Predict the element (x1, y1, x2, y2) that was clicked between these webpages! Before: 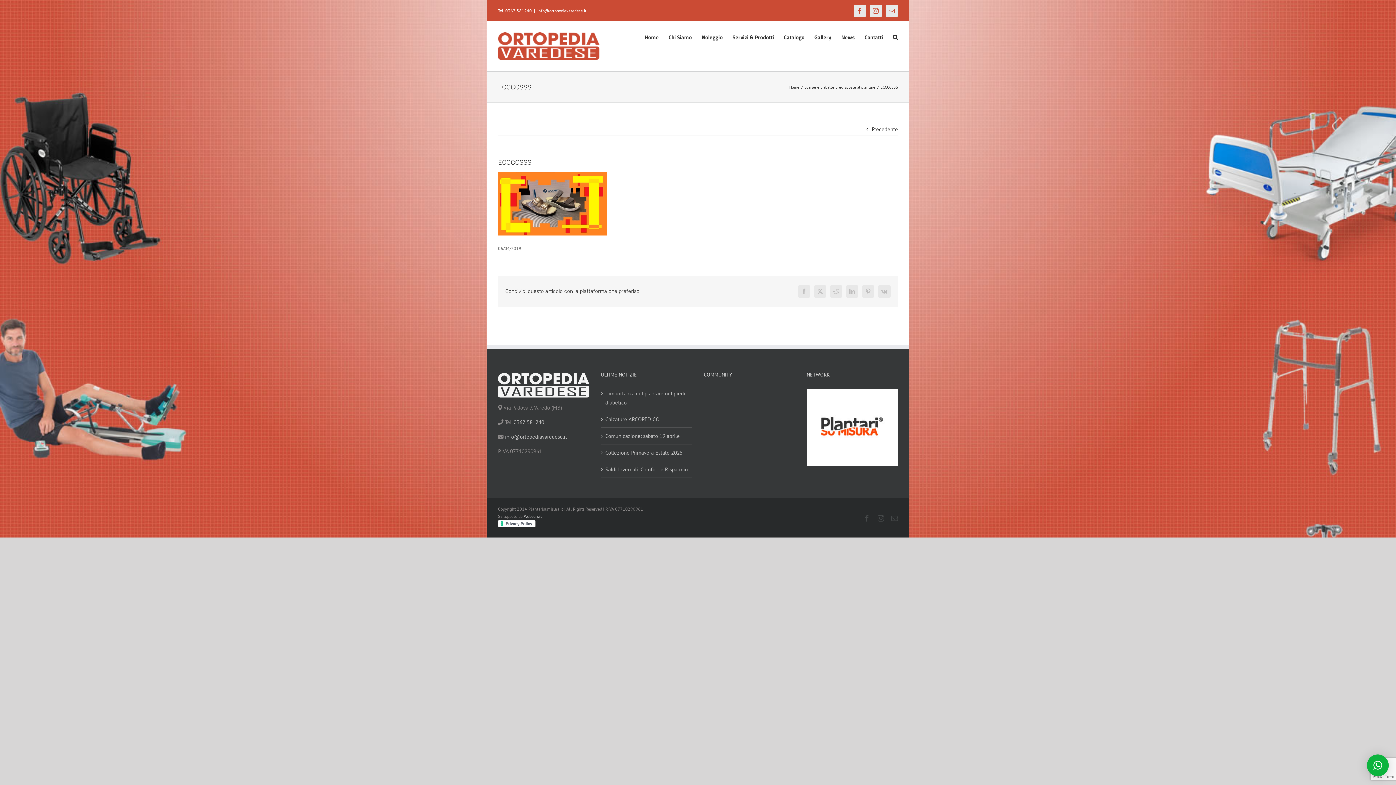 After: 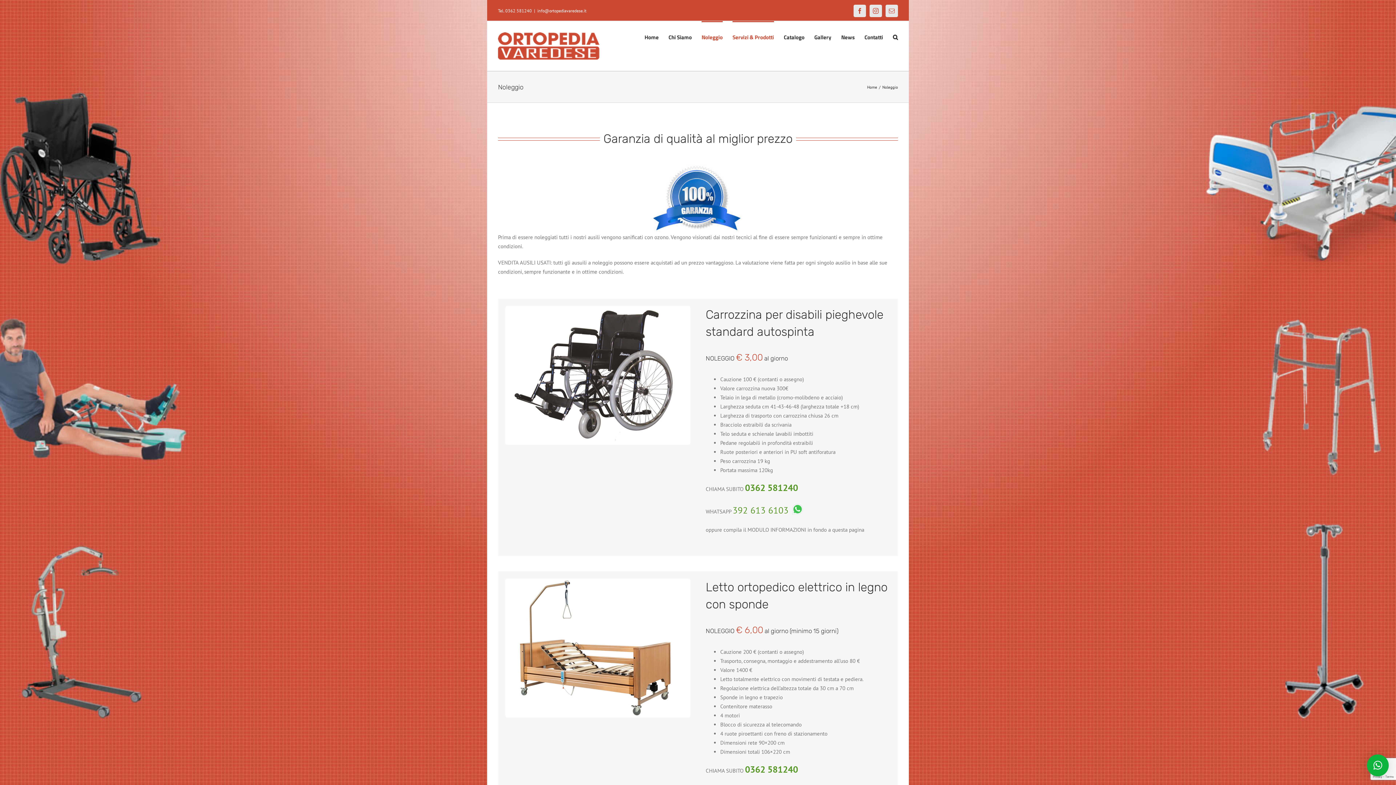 Action: label: Noleggio bbox: (701, 21, 722, 52)